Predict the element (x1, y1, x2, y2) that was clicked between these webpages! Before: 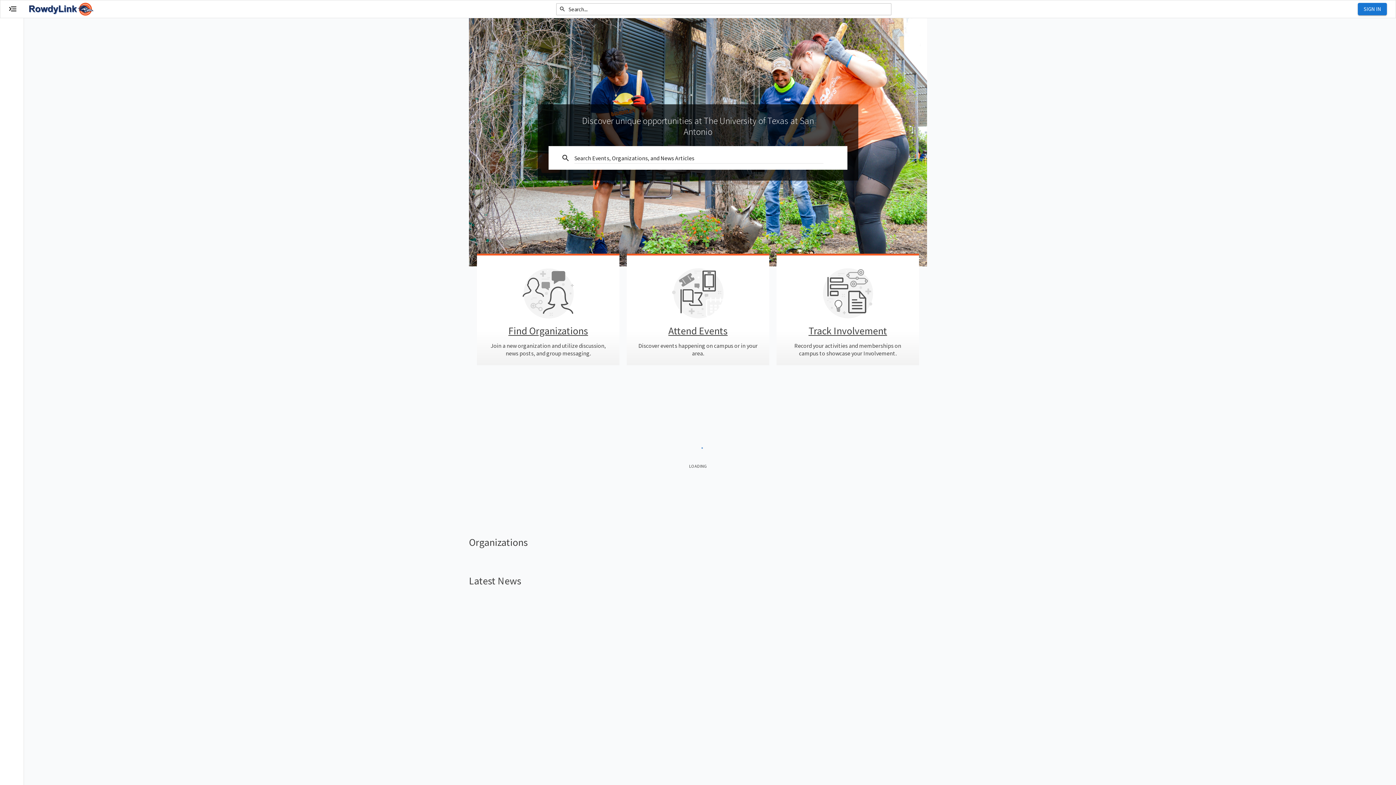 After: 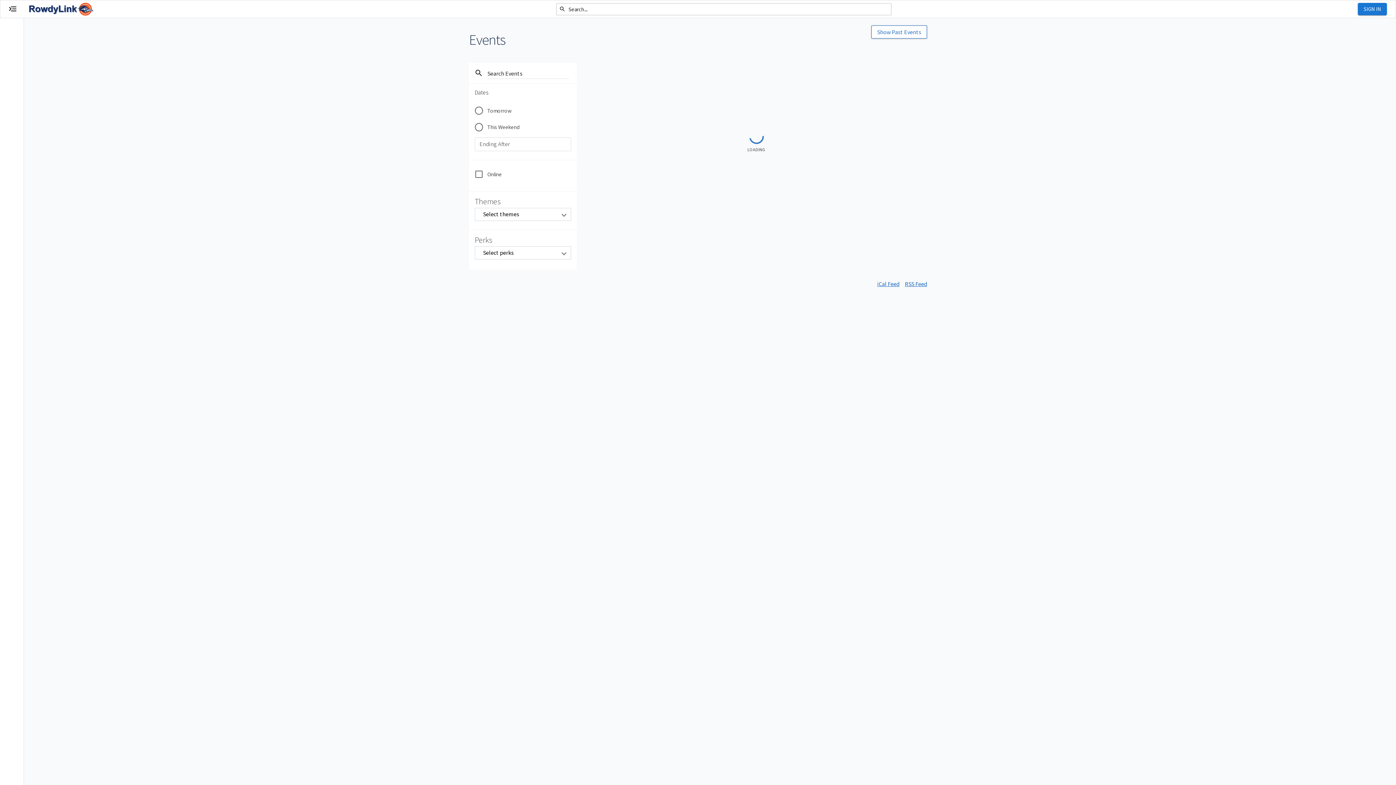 Action: bbox: (637, 263, 758, 358) label: Attend Events

Discover events happening on campus or in your area.